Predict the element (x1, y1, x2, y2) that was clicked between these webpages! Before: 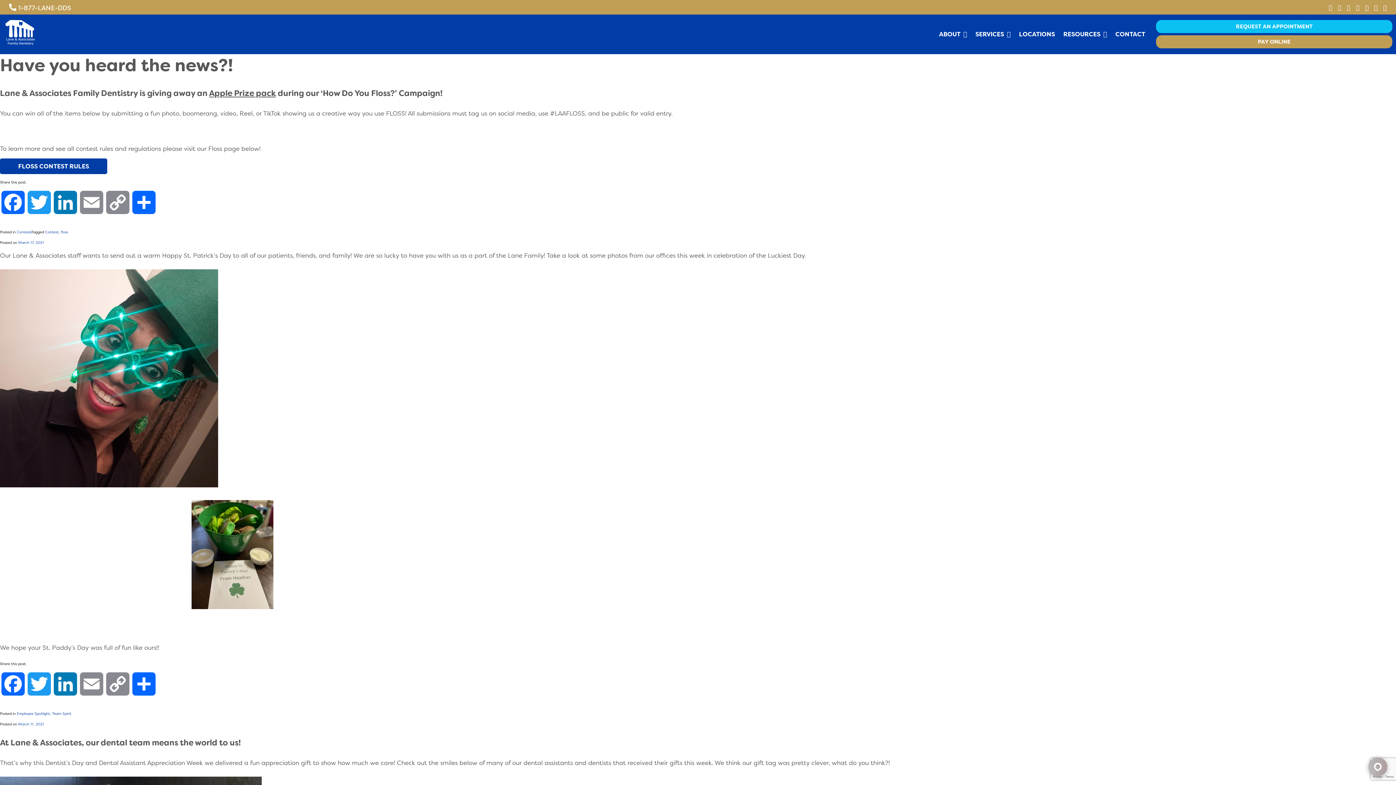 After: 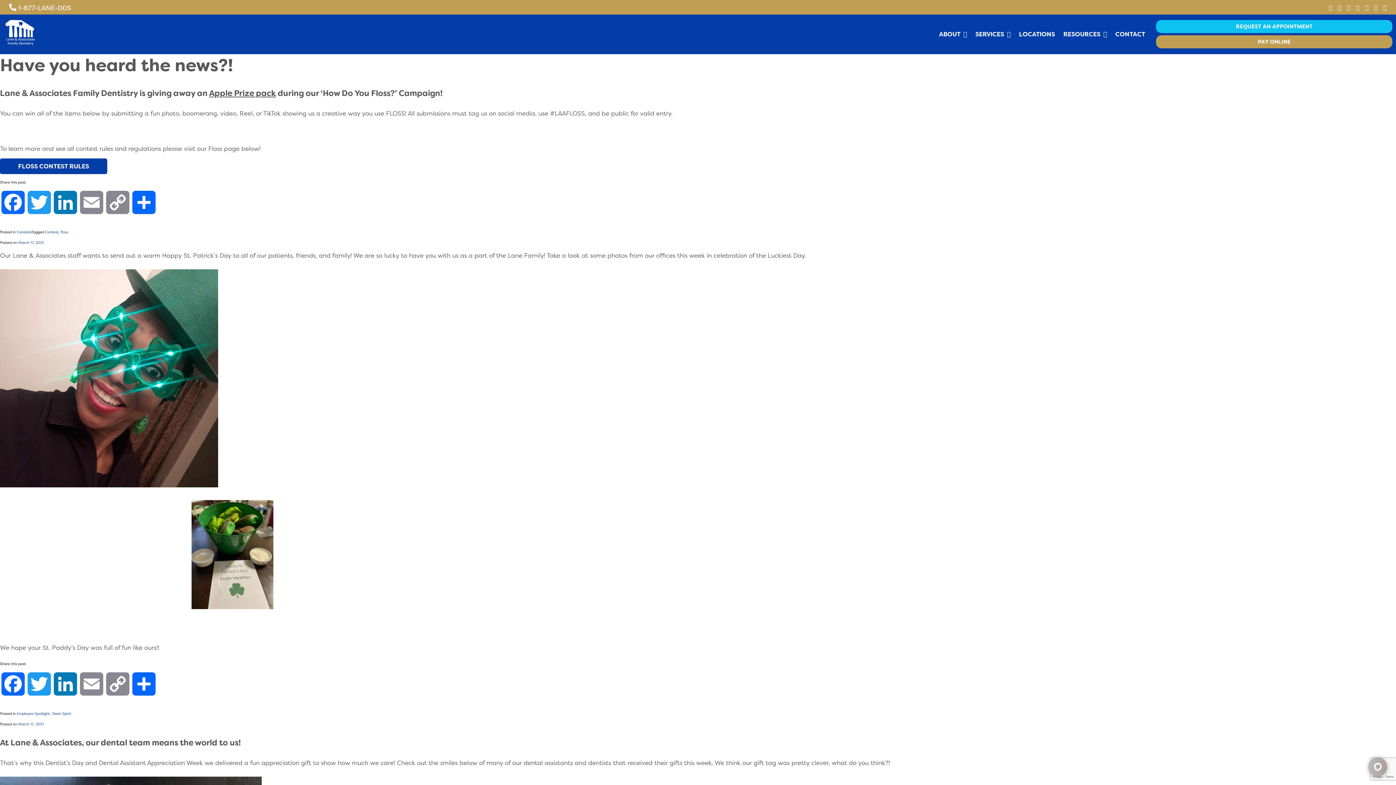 Action: bbox: (1347, 3, 1350, 11)